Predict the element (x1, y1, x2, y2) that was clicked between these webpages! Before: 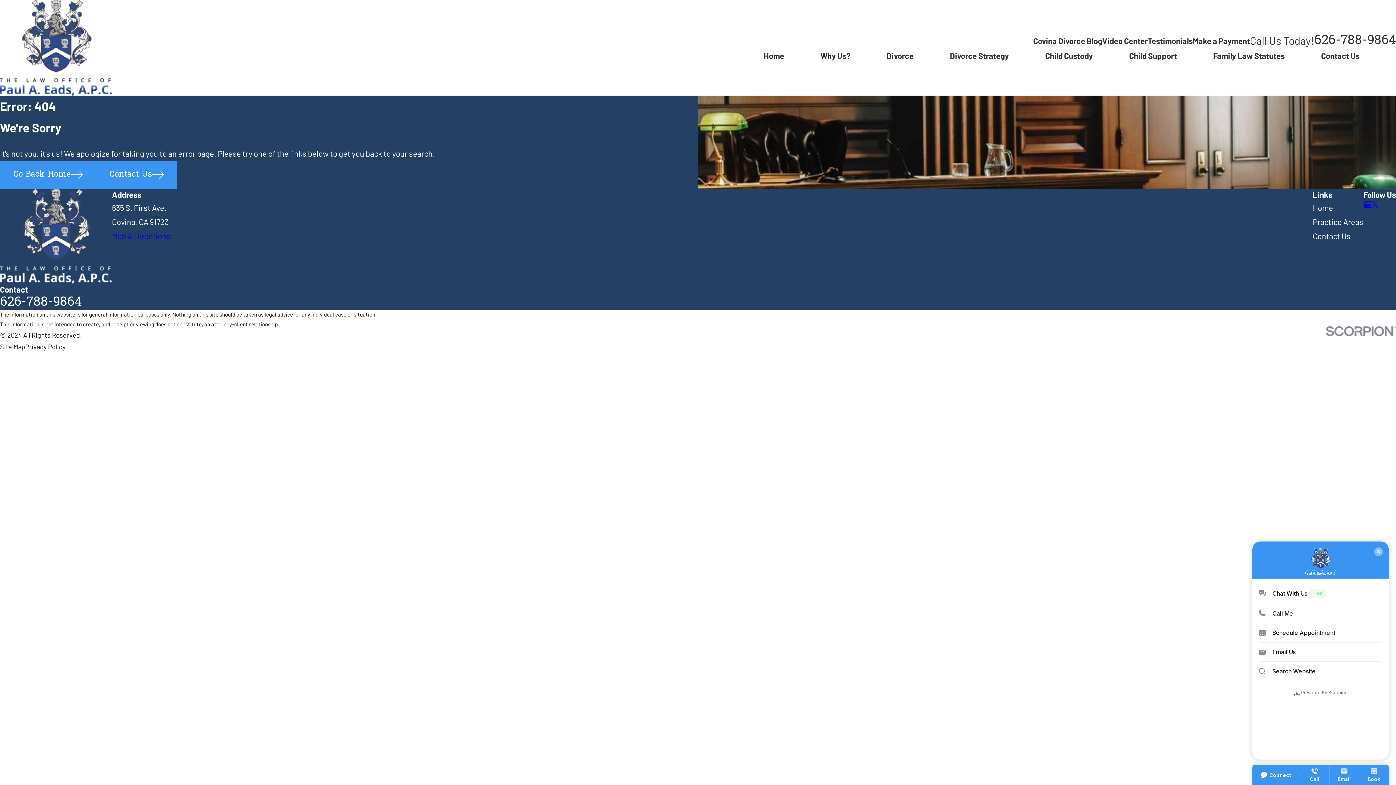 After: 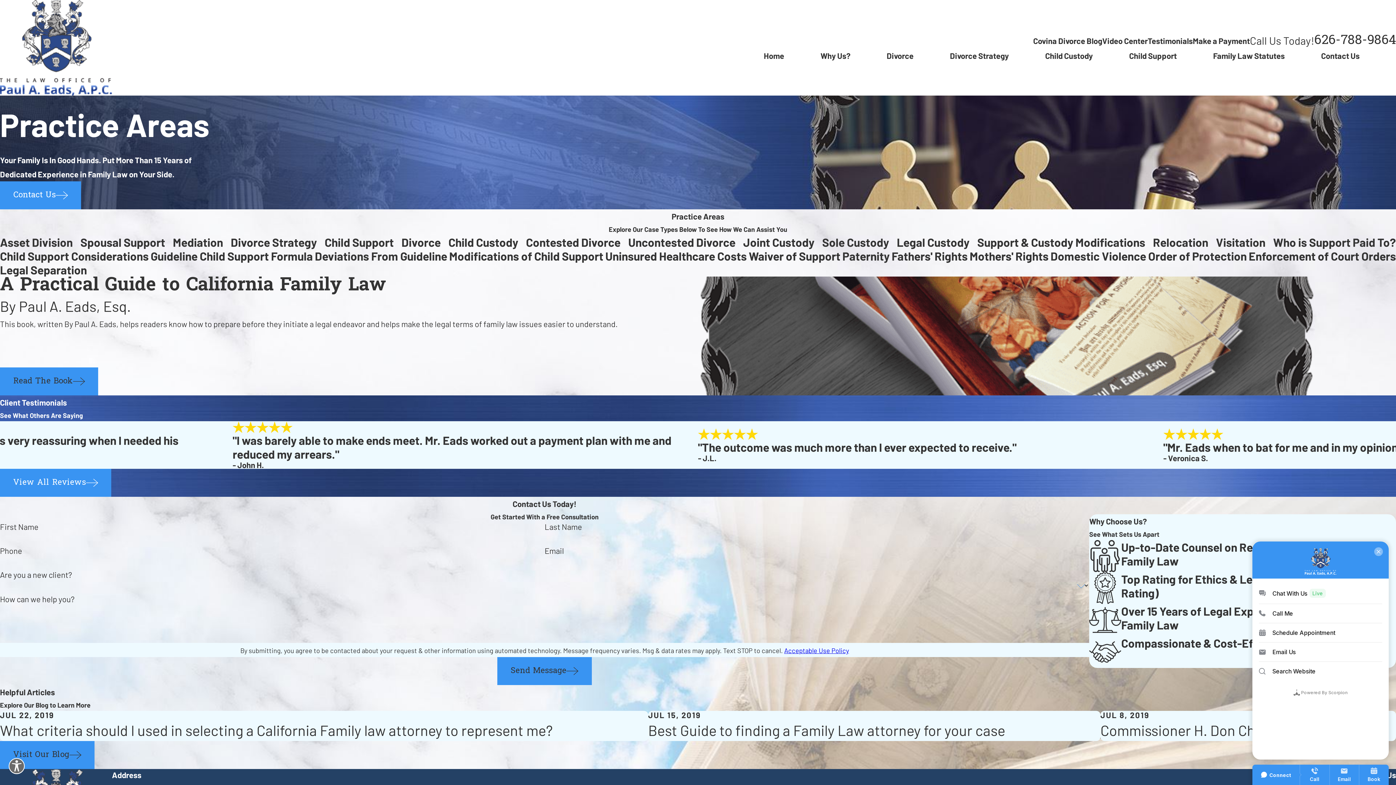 Action: label: Practice Areas bbox: (1313, 217, 1363, 226)